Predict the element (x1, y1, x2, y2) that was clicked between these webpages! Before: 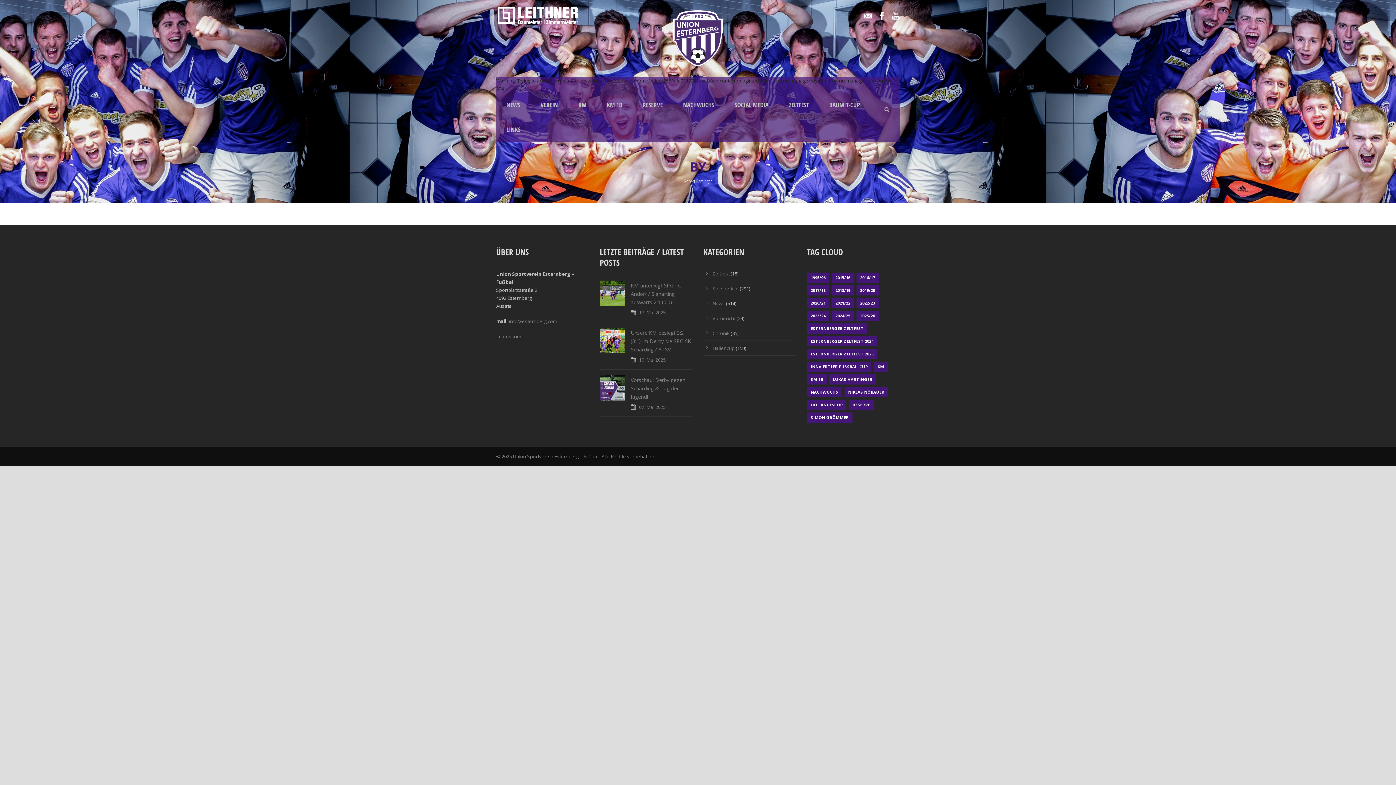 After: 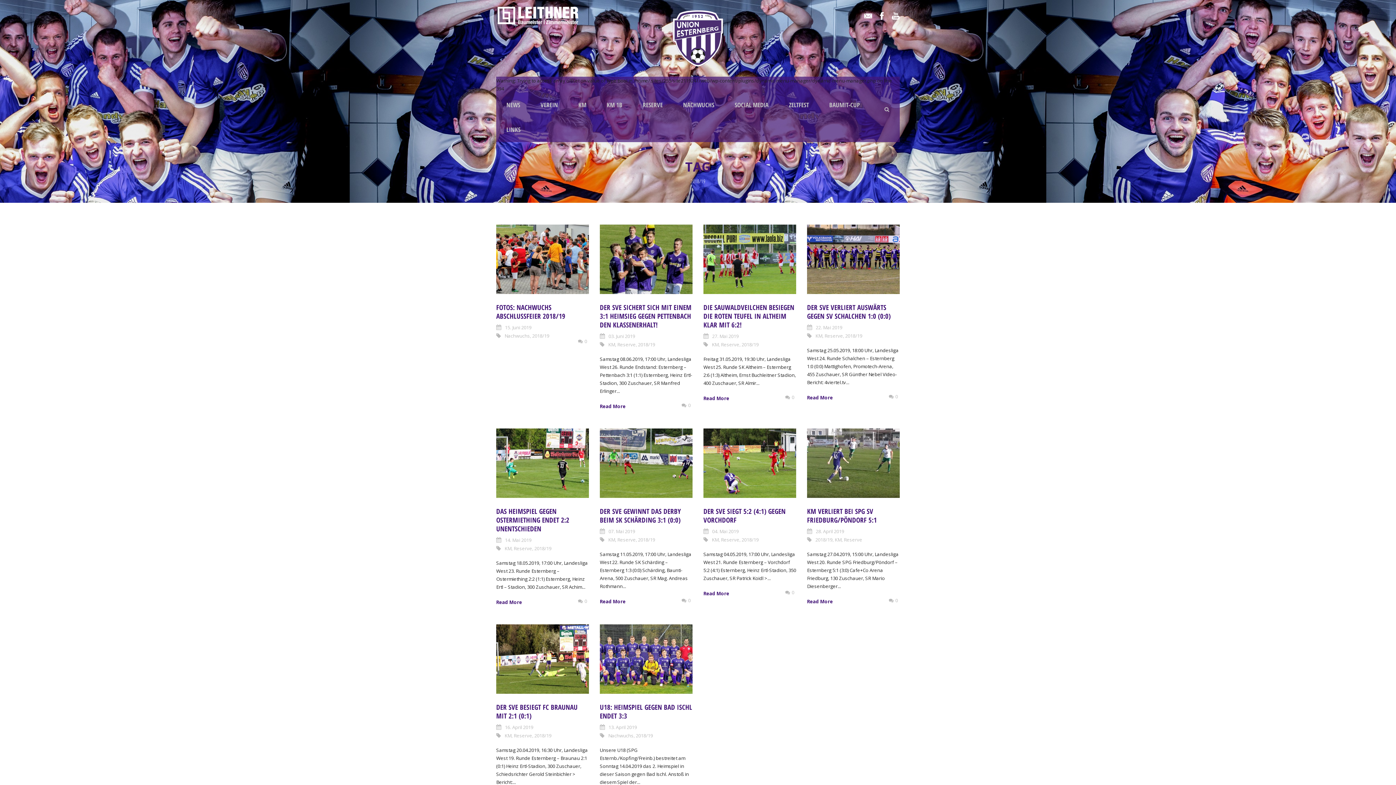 Action: label: 2018/19 (66 Einträge) bbox: (832, 285, 854, 295)